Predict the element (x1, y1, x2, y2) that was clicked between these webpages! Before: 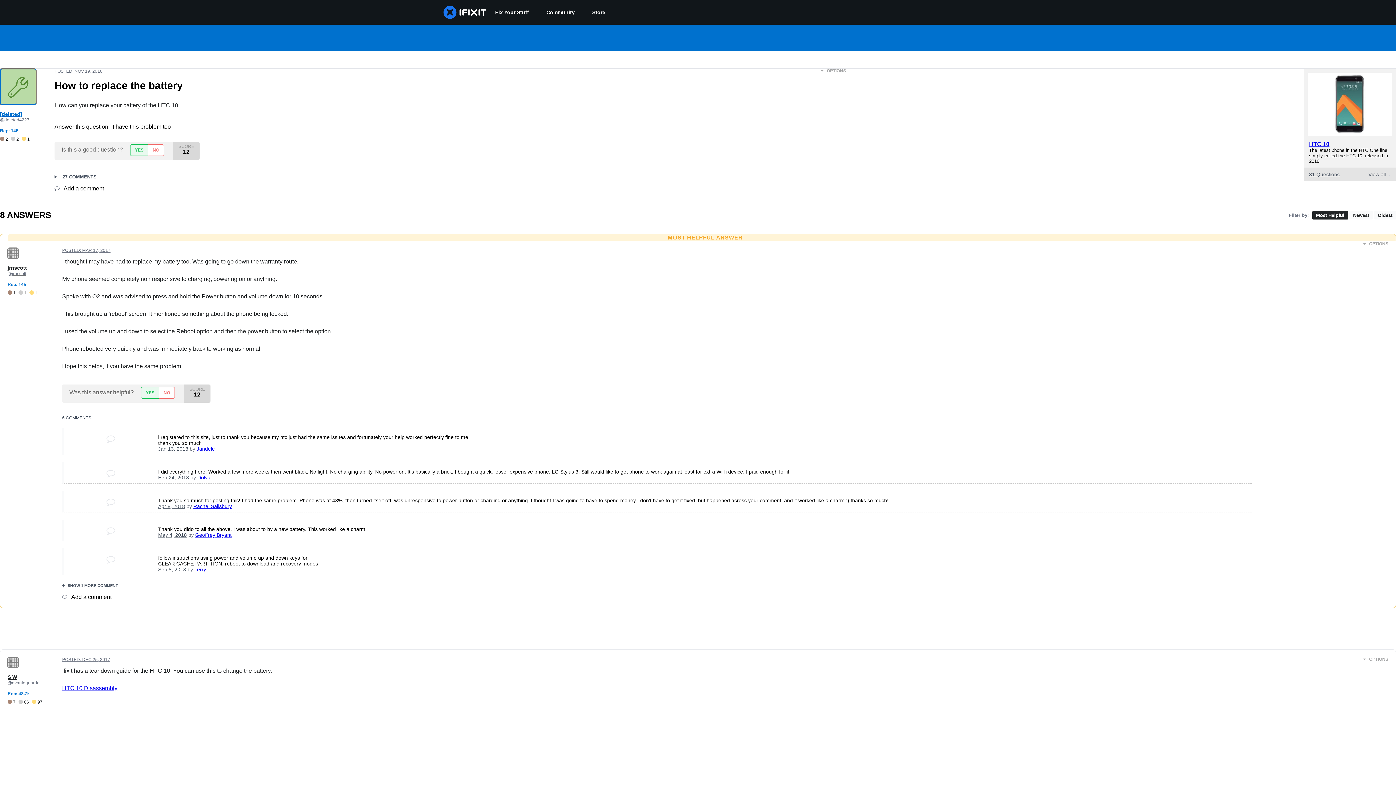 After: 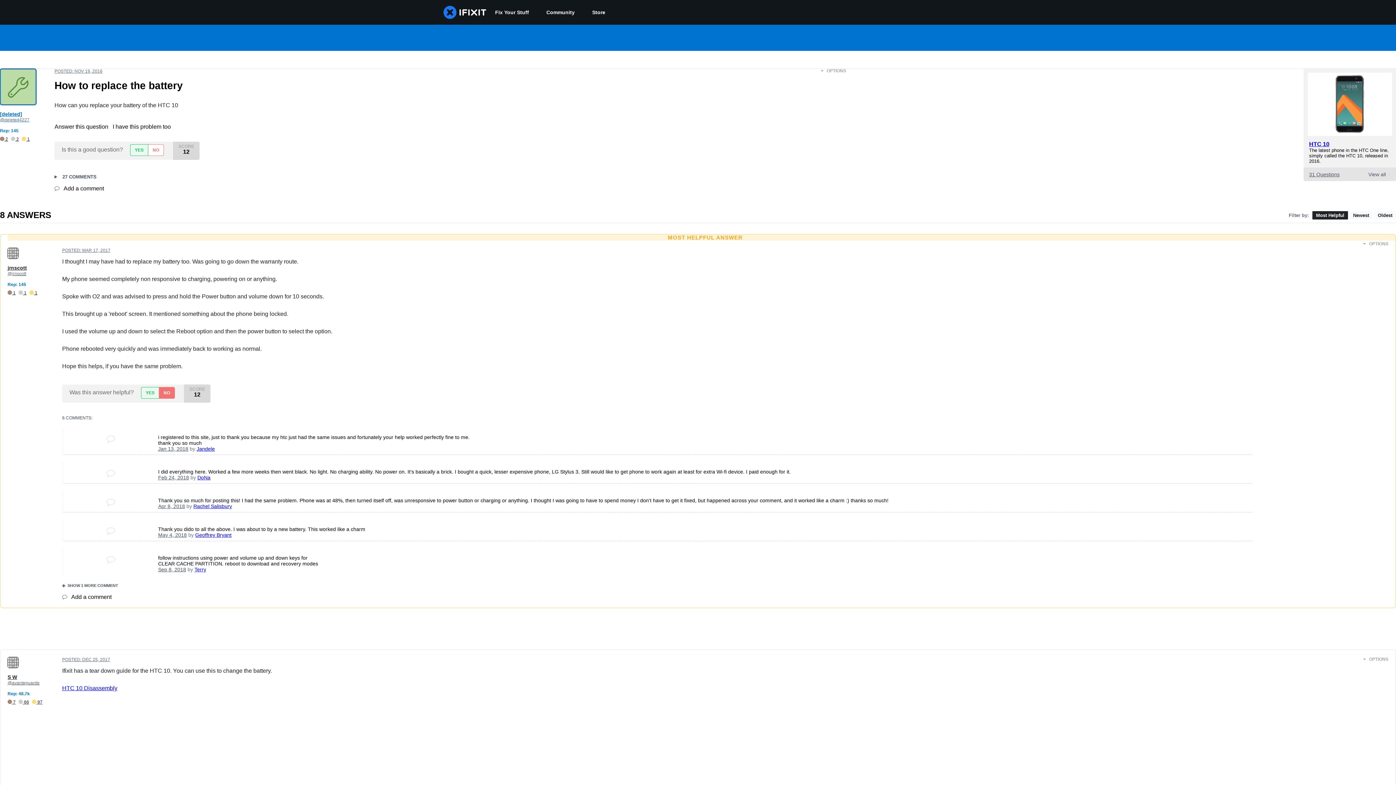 Action: bbox: (158, 387, 174, 398) label: NO